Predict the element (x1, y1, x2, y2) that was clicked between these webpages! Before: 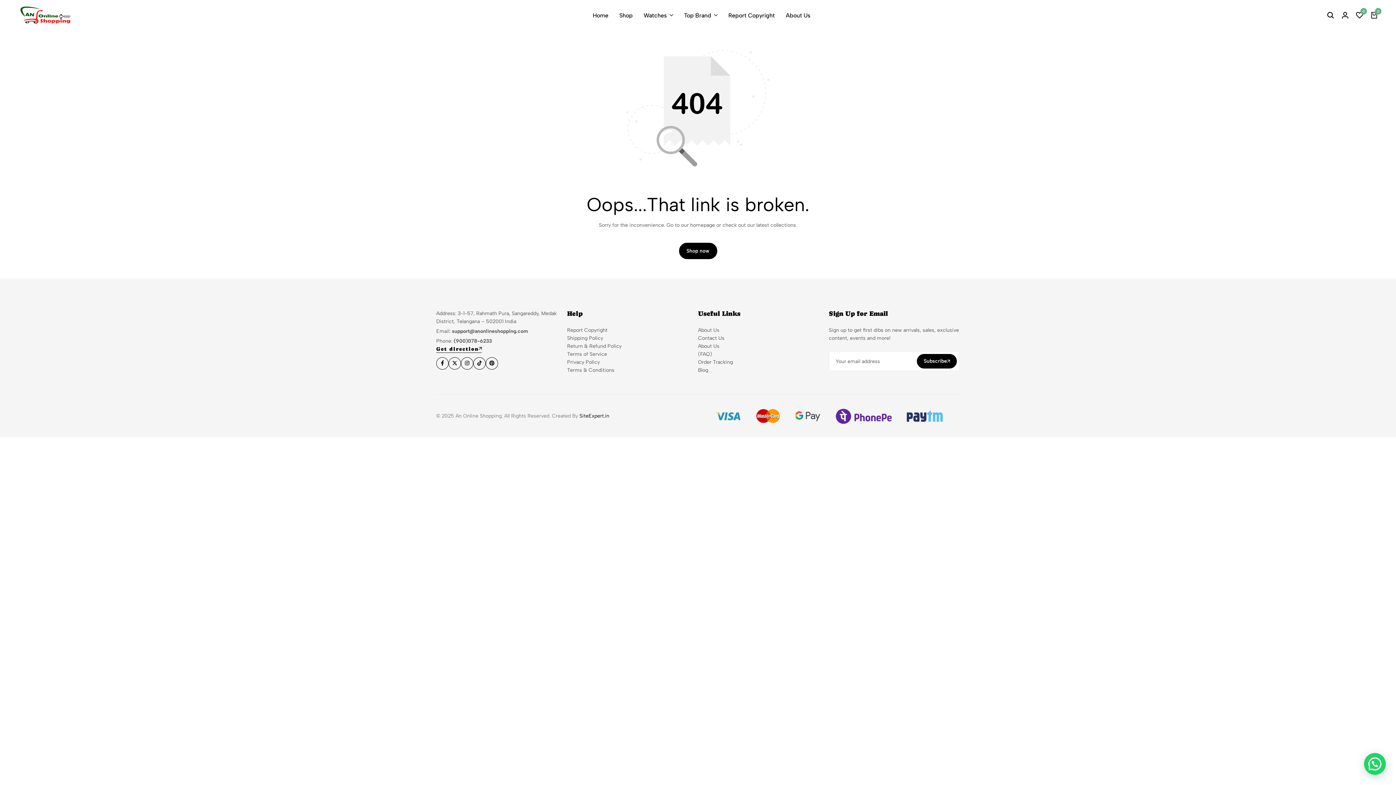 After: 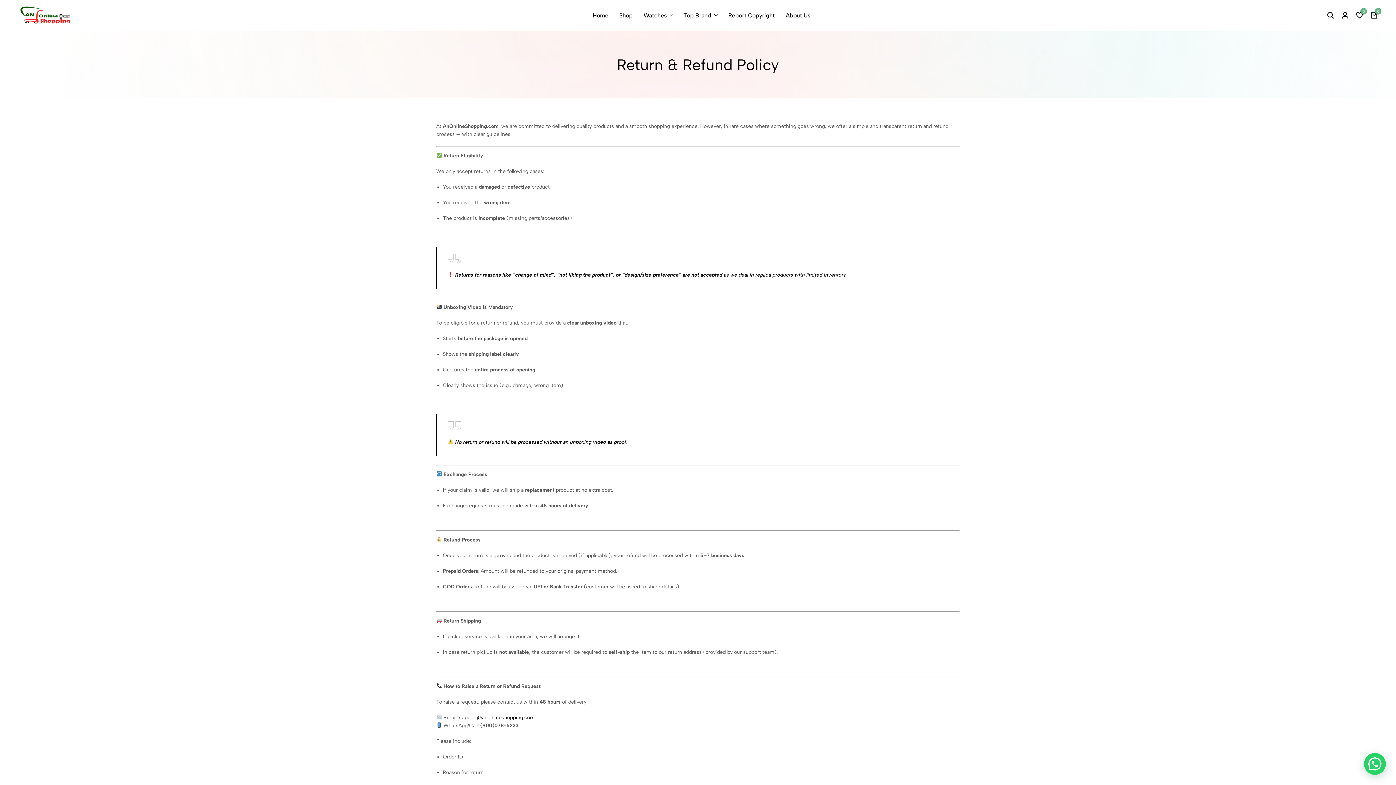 Action: bbox: (567, 342, 621, 350) label: Return & Refund Policy